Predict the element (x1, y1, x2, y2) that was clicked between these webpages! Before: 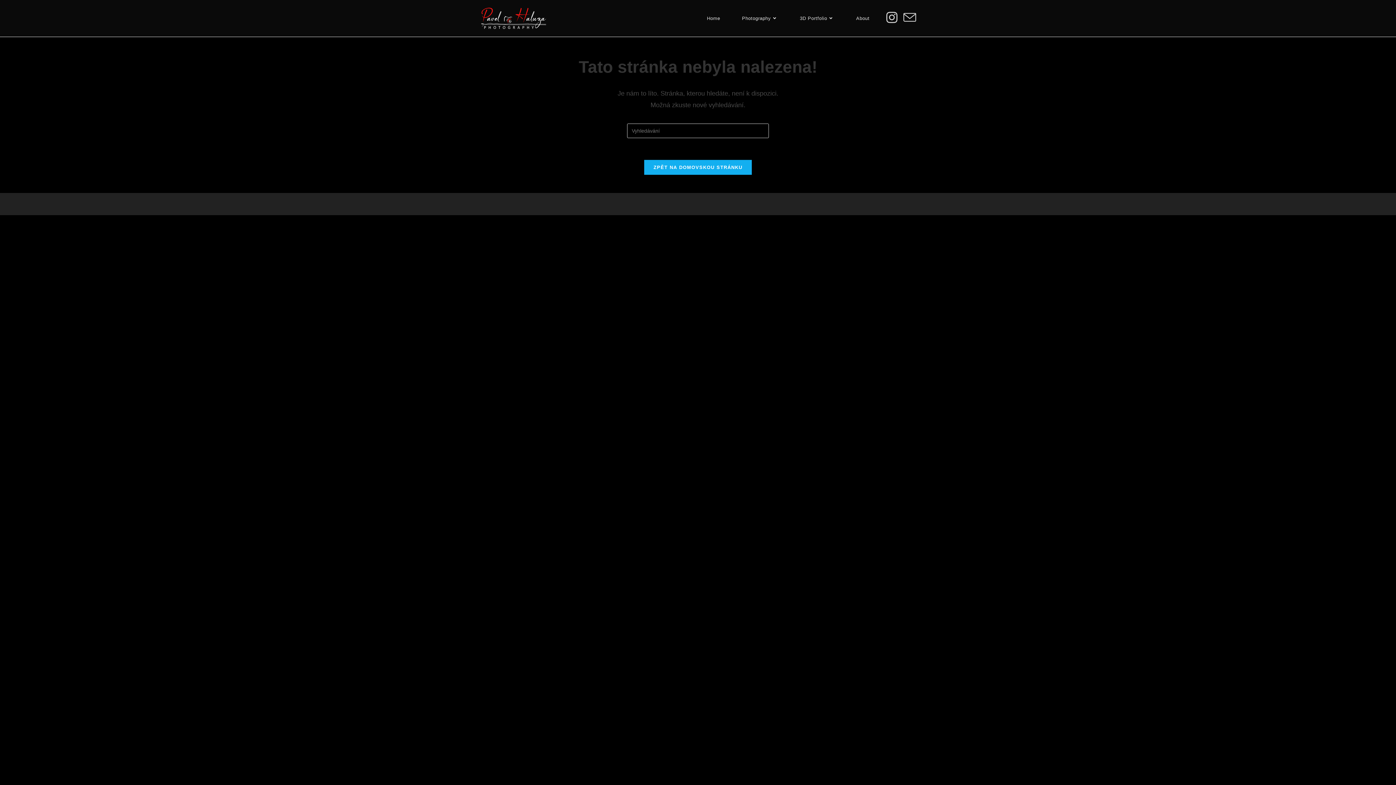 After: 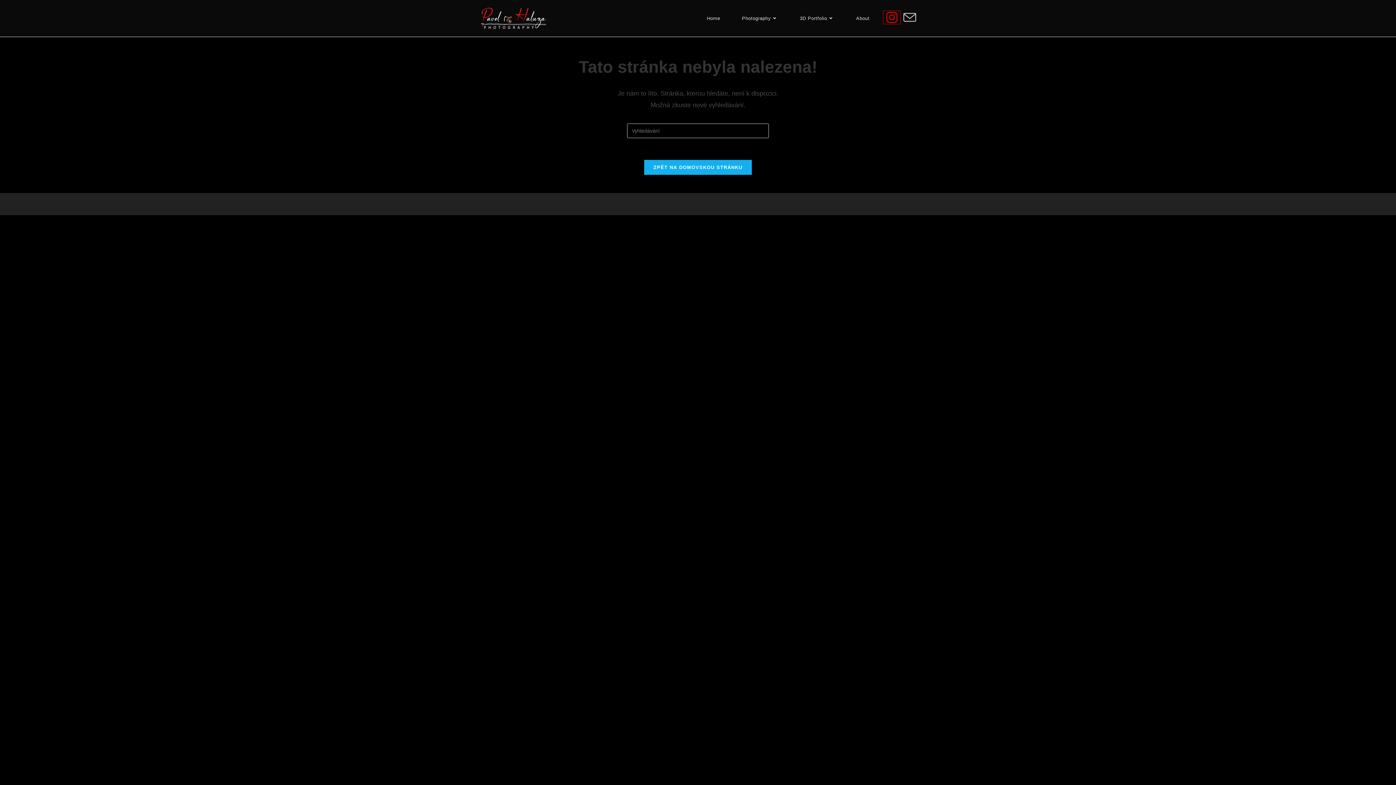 Action: bbox: (883, 10, 900, 24) label: Instagram (otevře se na nové záložce)